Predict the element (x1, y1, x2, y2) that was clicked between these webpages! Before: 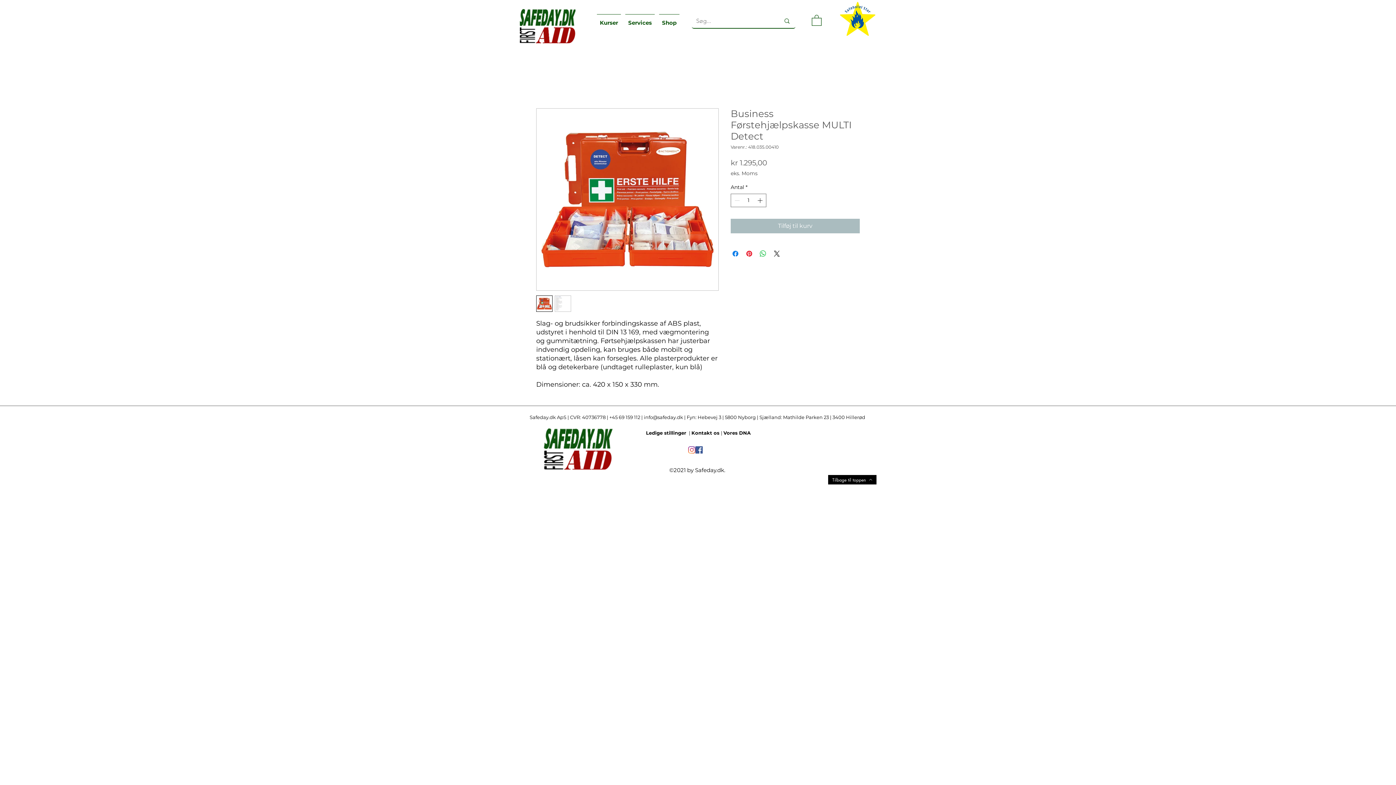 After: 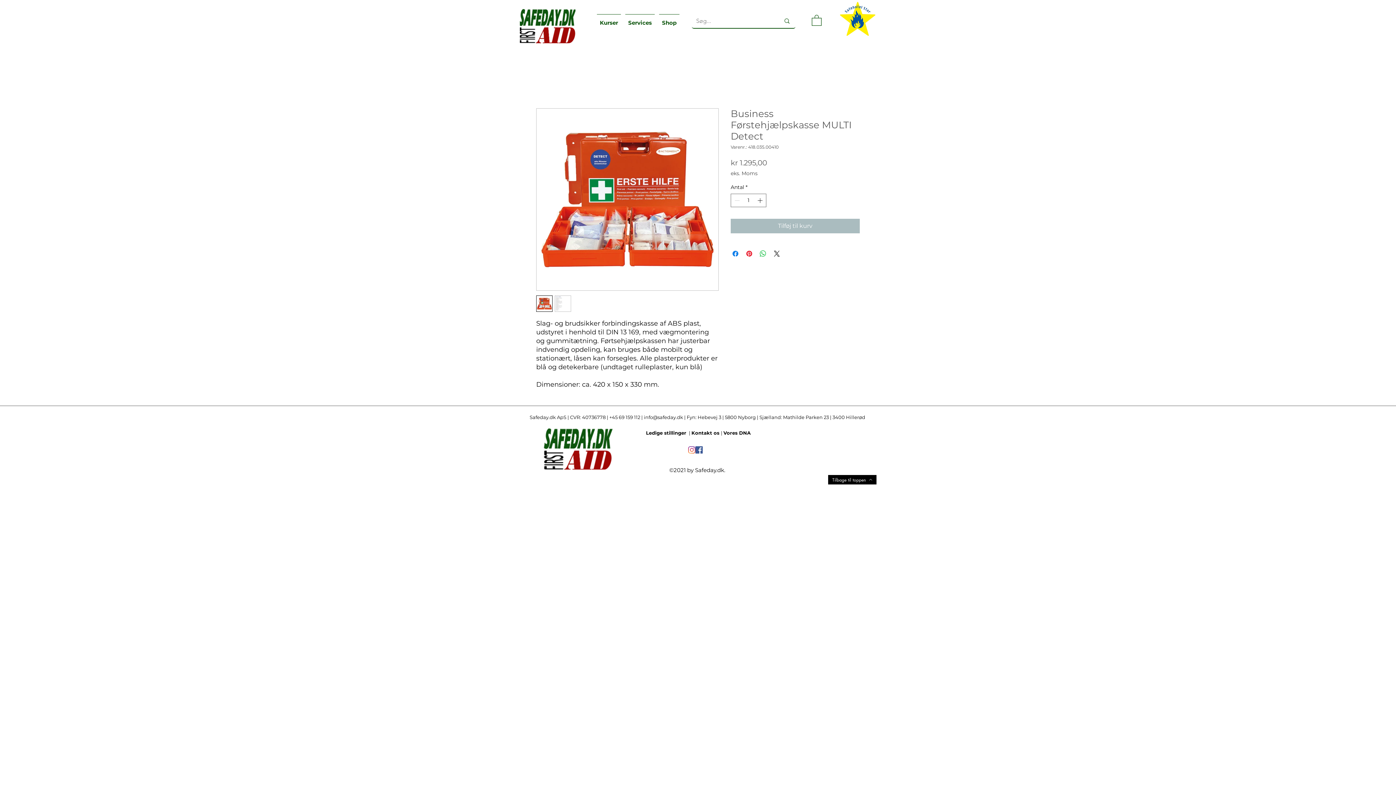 Action: label: info@safeday.dk bbox: (644, 414, 683, 420)